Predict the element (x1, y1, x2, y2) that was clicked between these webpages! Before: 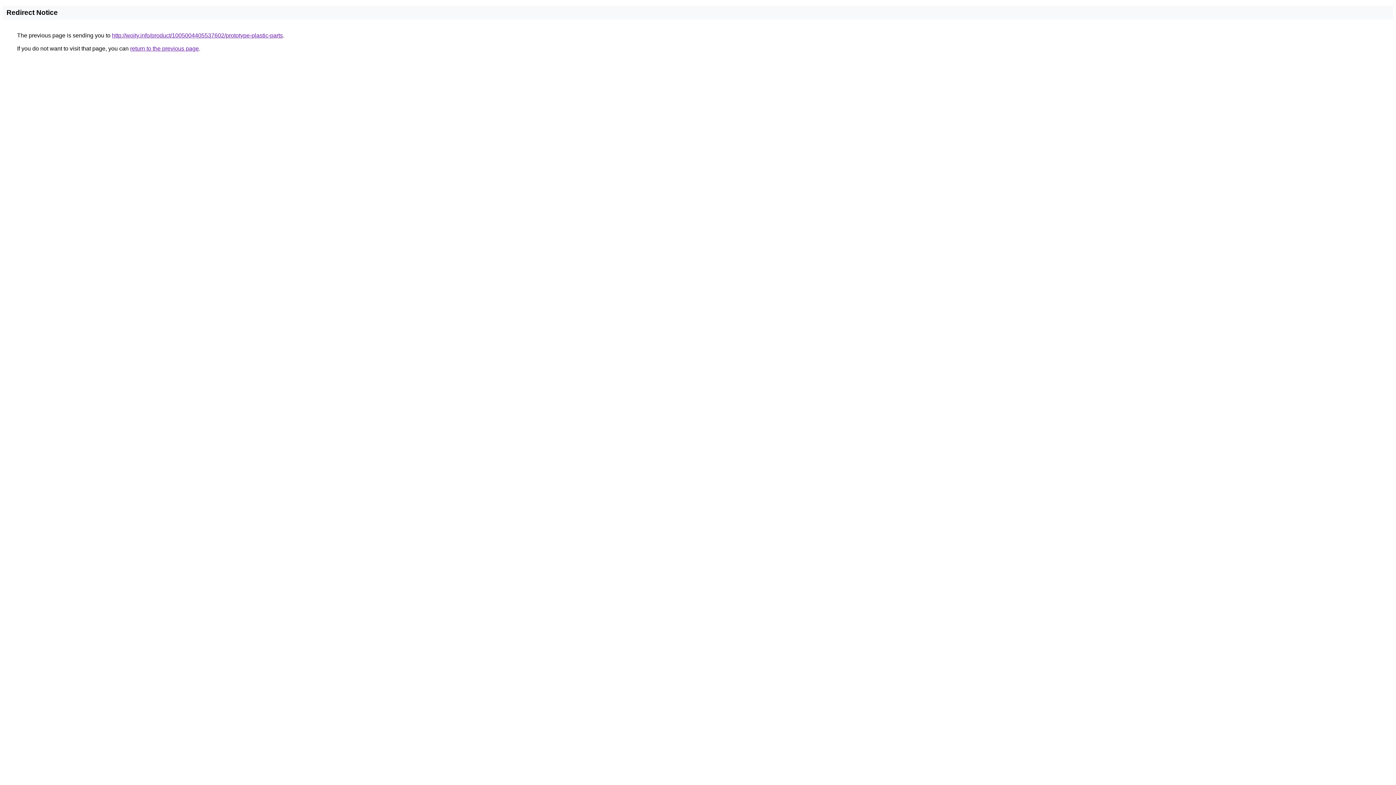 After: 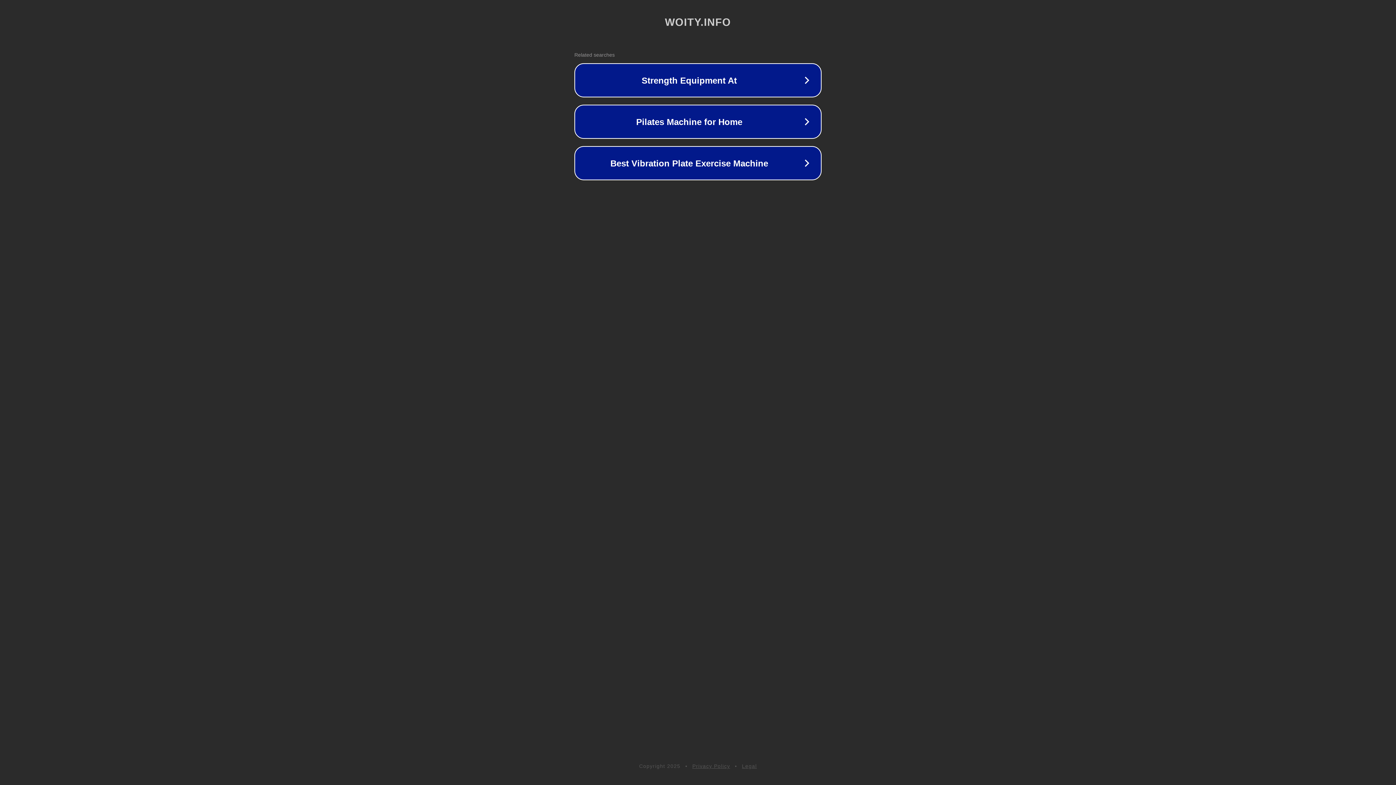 Action: label: http://woity.info/product/1005004405537602/prototype-plastic-parts bbox: (112, 32, 282, 38)